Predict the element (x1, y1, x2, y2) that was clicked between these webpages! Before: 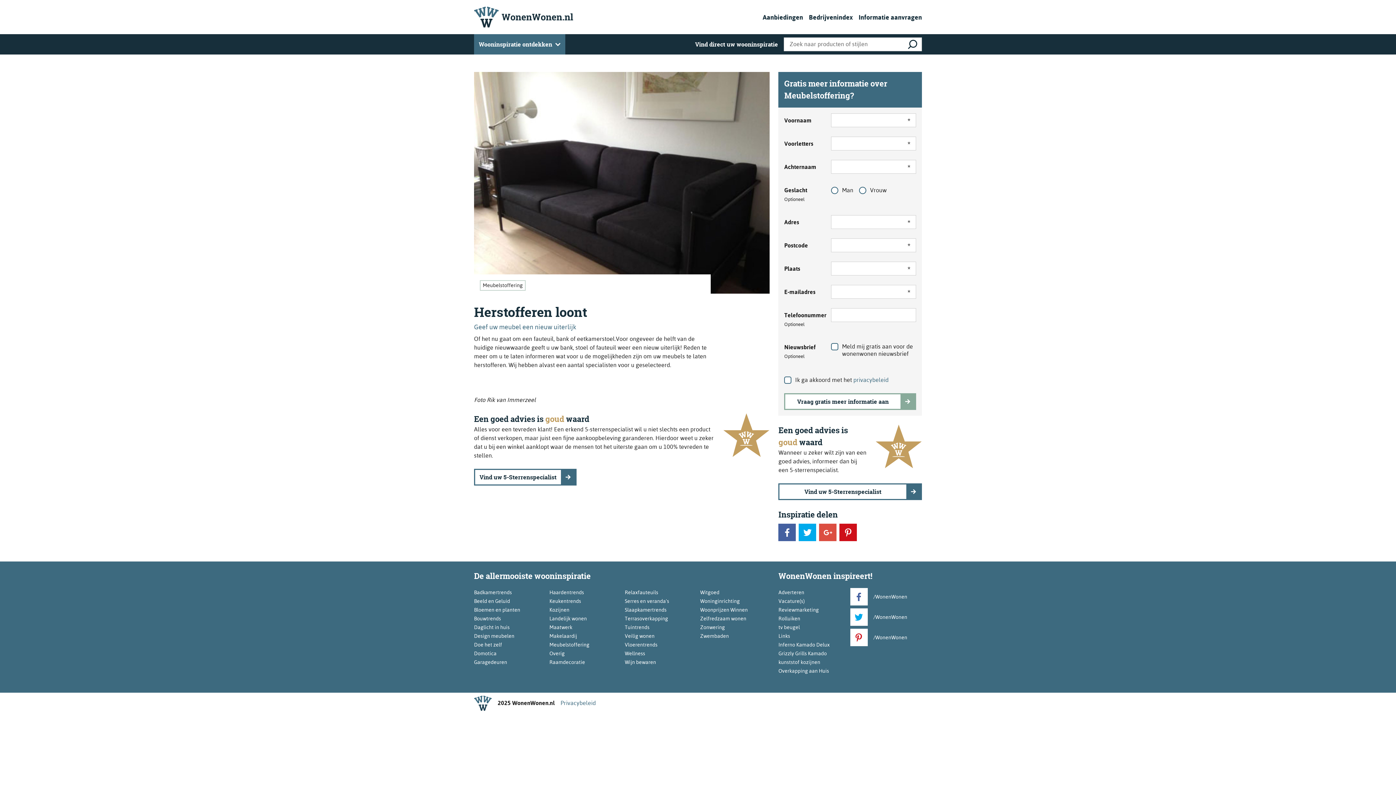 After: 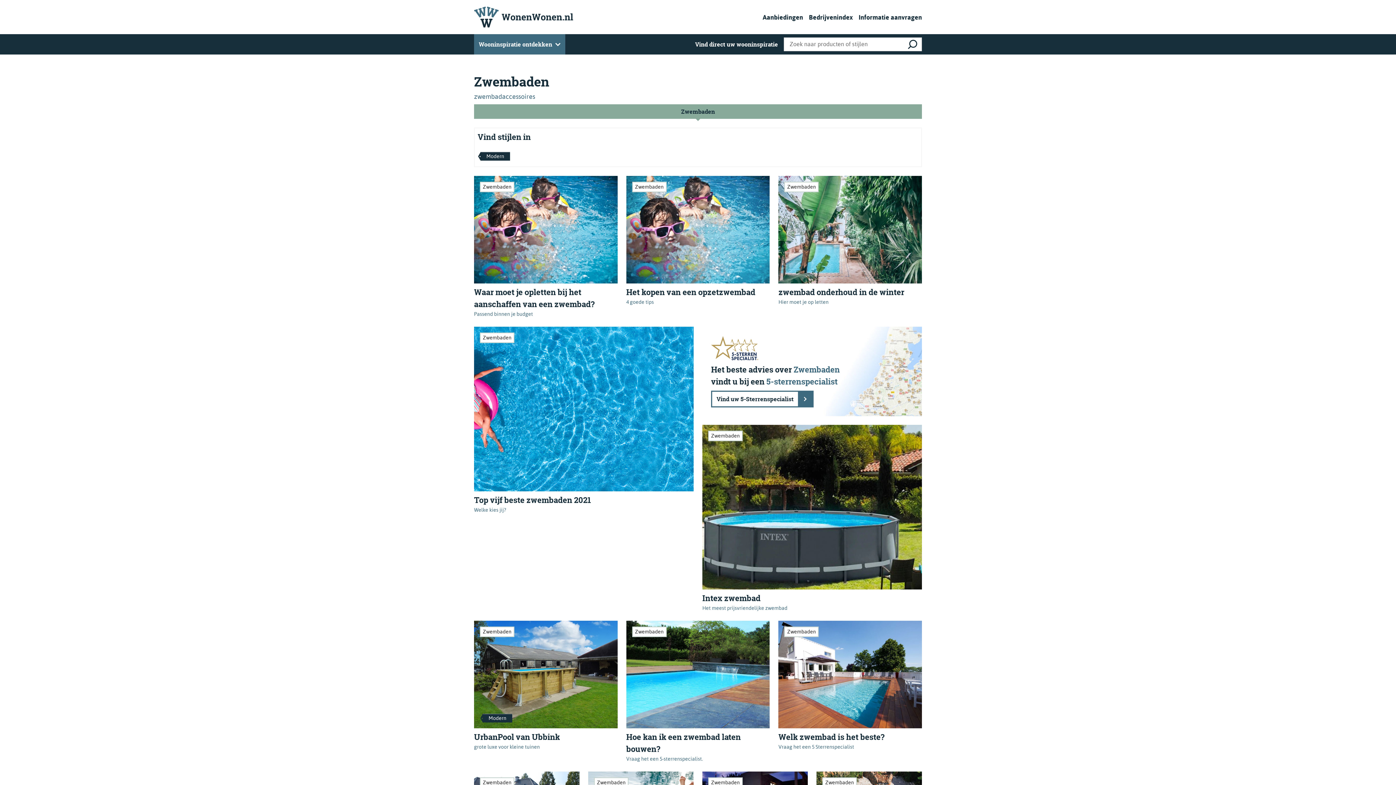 Action: label: Zwembaden bbox: (700, 633, 729, 639)